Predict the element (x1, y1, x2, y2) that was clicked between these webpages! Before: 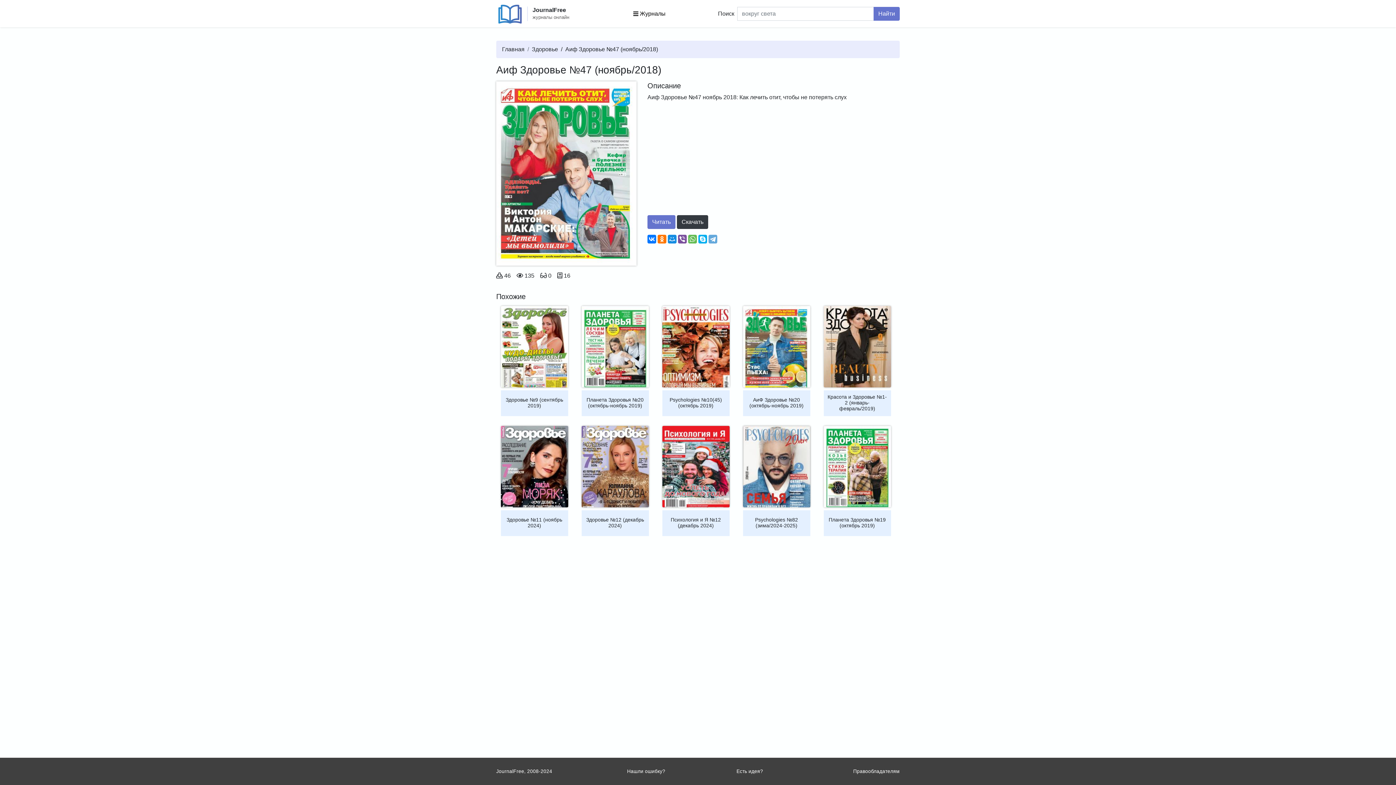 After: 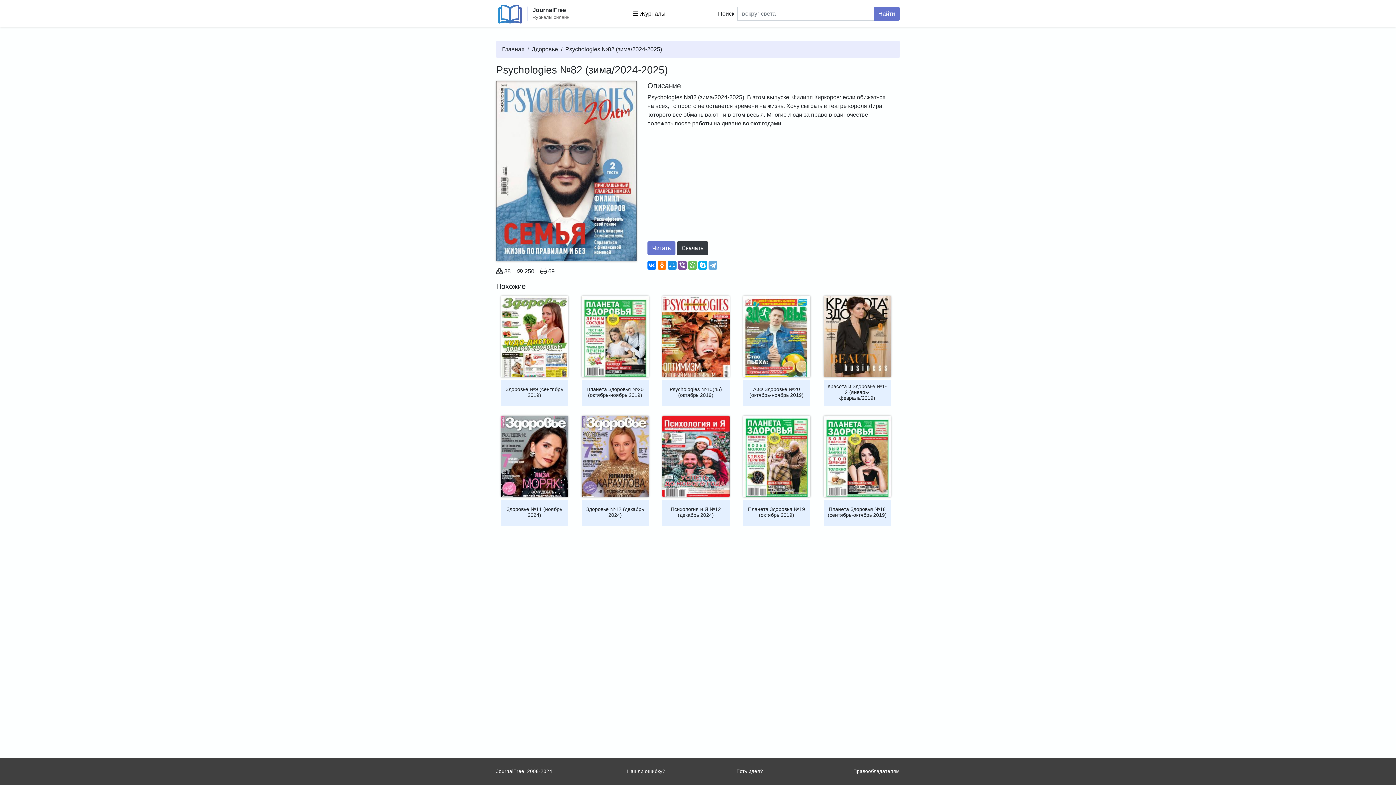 Action: label: Psychologies №82 (зима/2024-2025) bbox: (743, 510, 810, 536)